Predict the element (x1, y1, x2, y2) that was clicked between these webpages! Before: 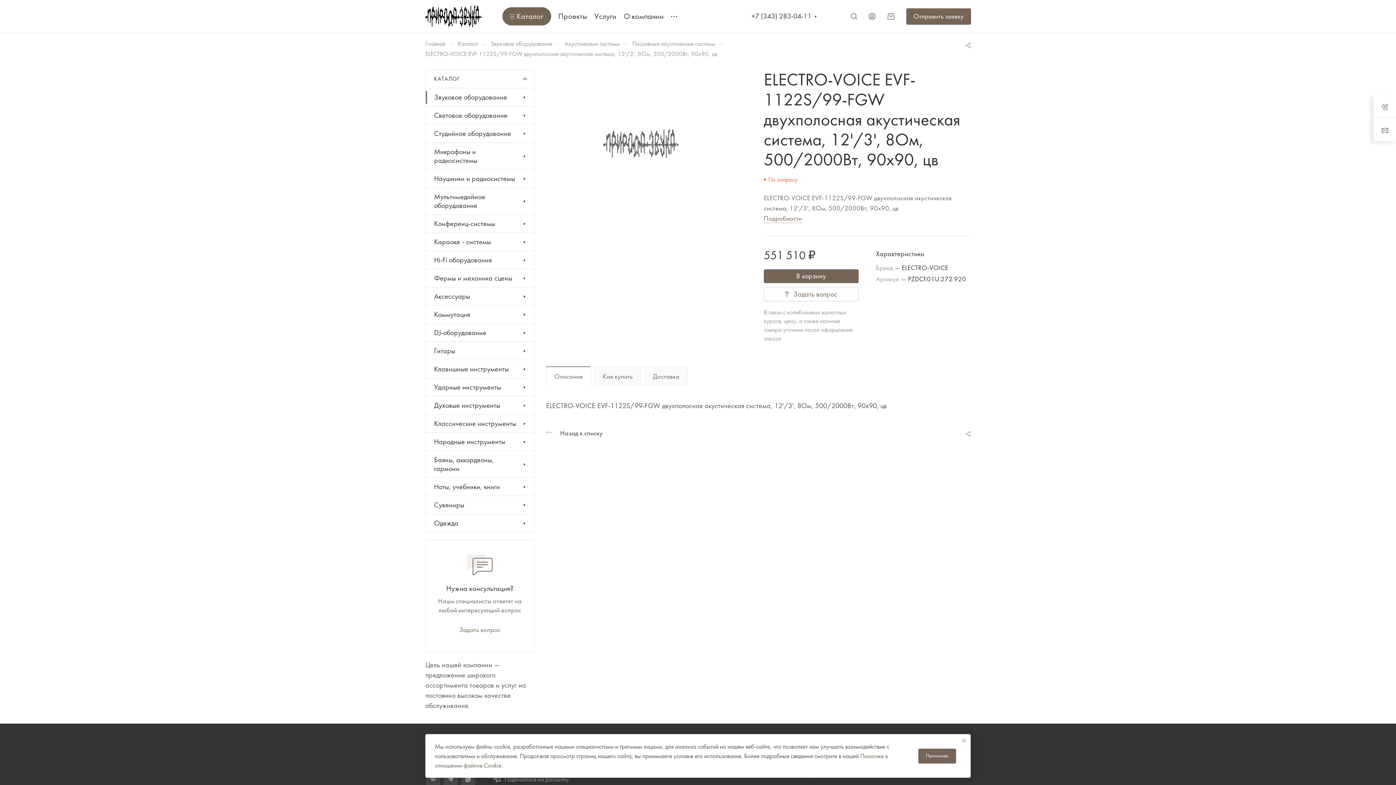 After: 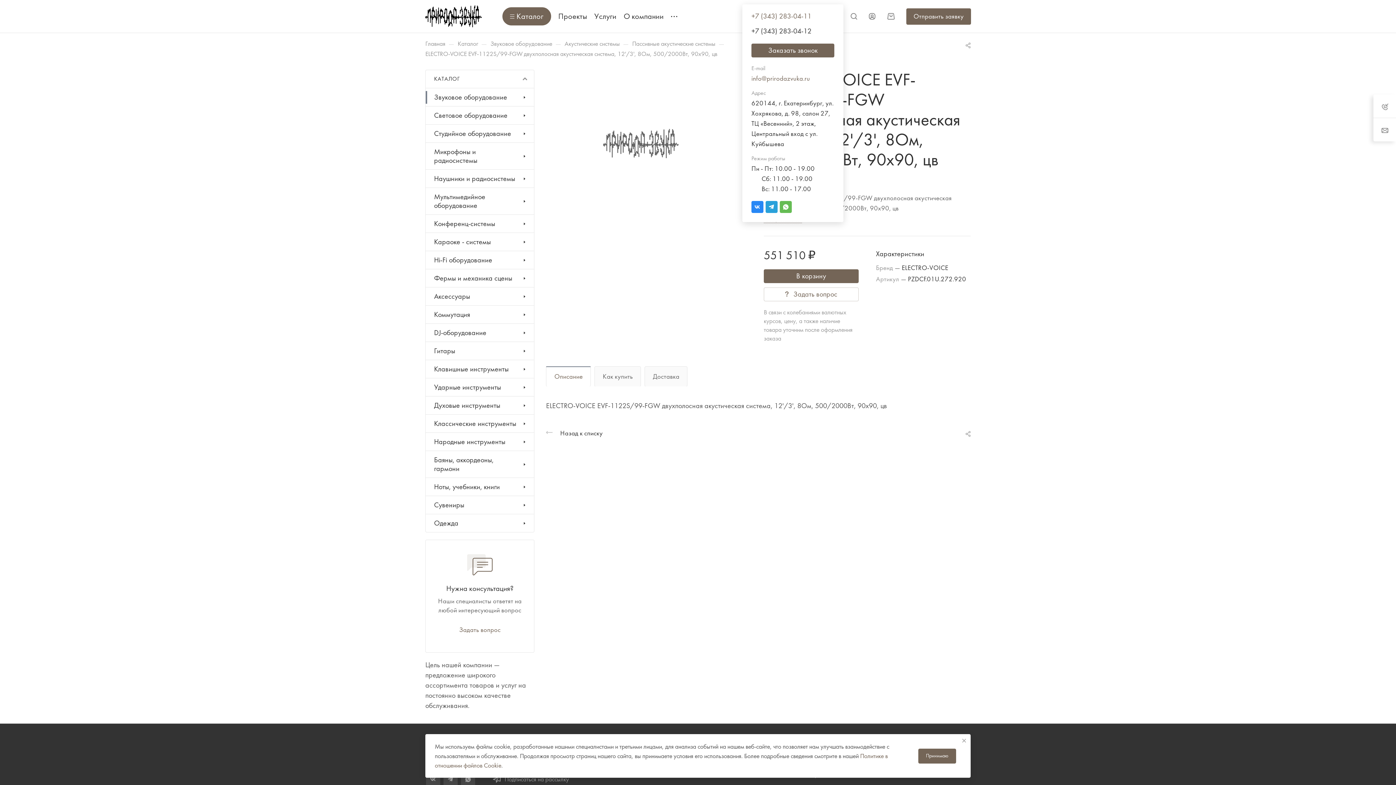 Action: label: +7 (343) 283-04-11 bbox: (751, 11, 811, 21)